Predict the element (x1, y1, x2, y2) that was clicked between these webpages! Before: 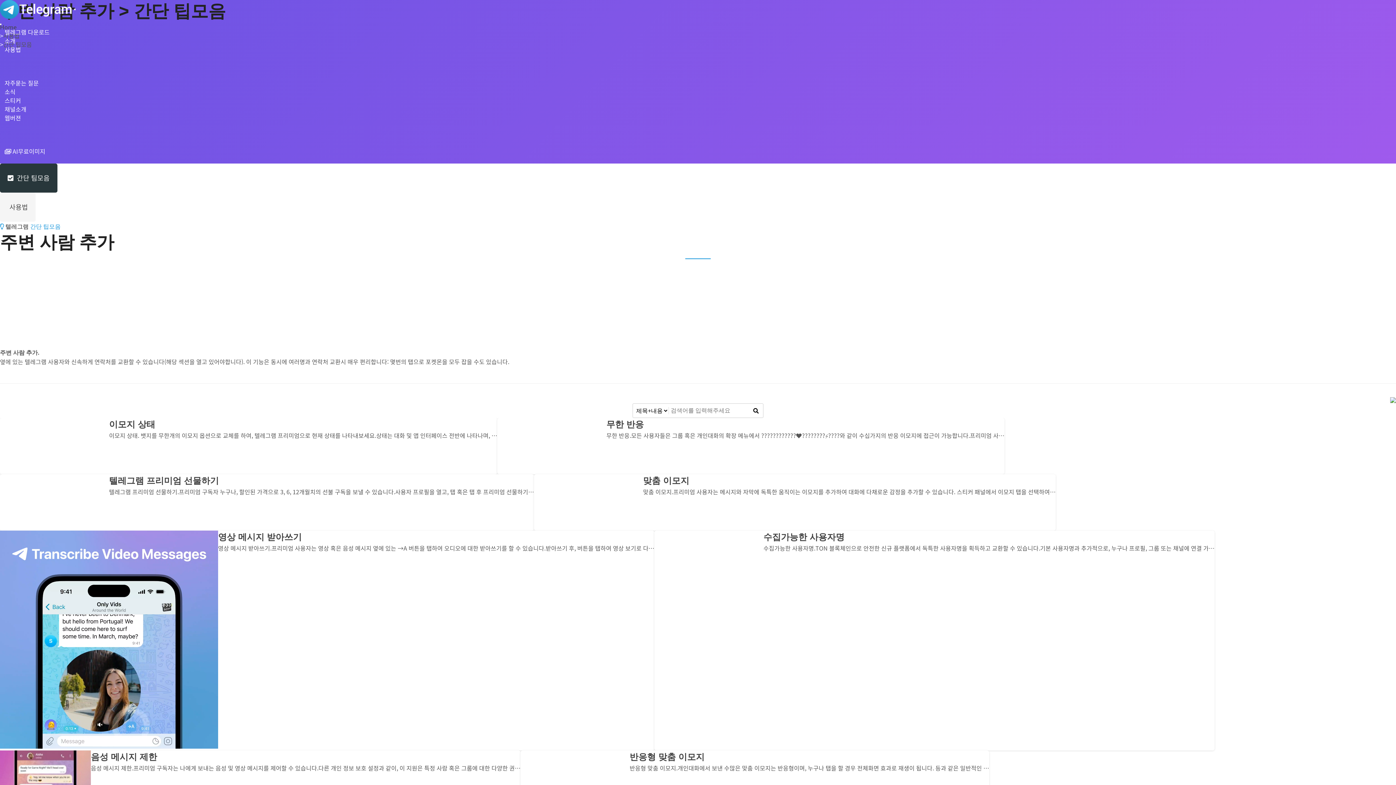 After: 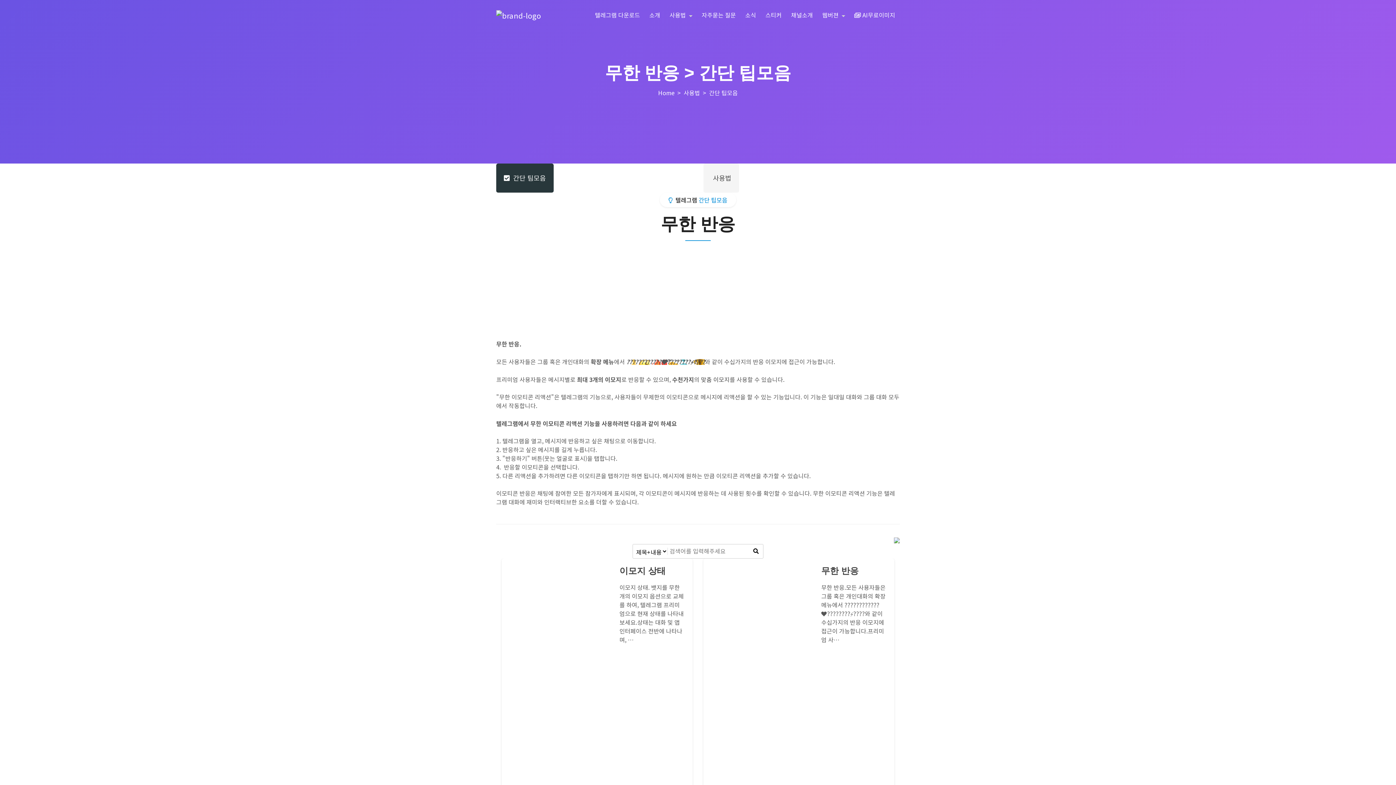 Action: bbox: (497, 418, 606, 474)